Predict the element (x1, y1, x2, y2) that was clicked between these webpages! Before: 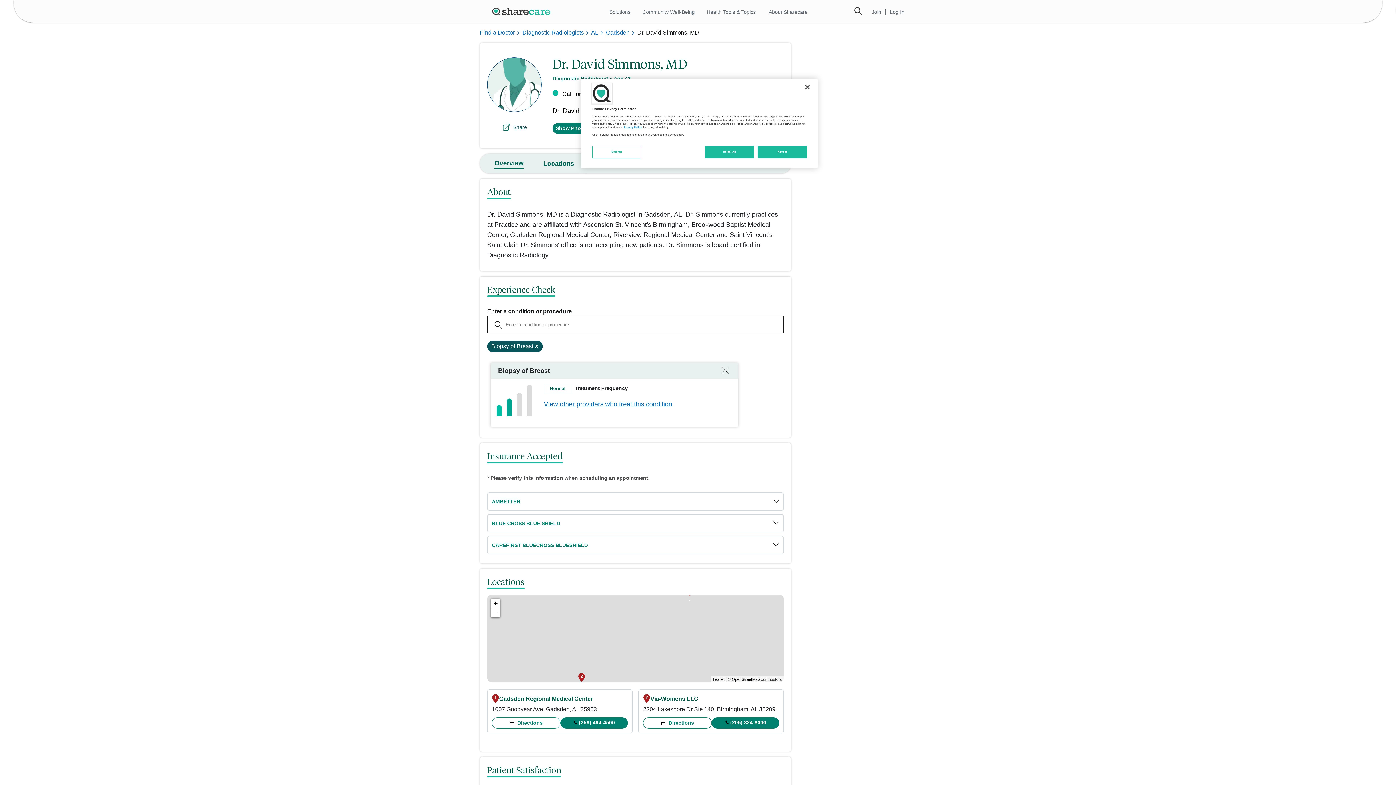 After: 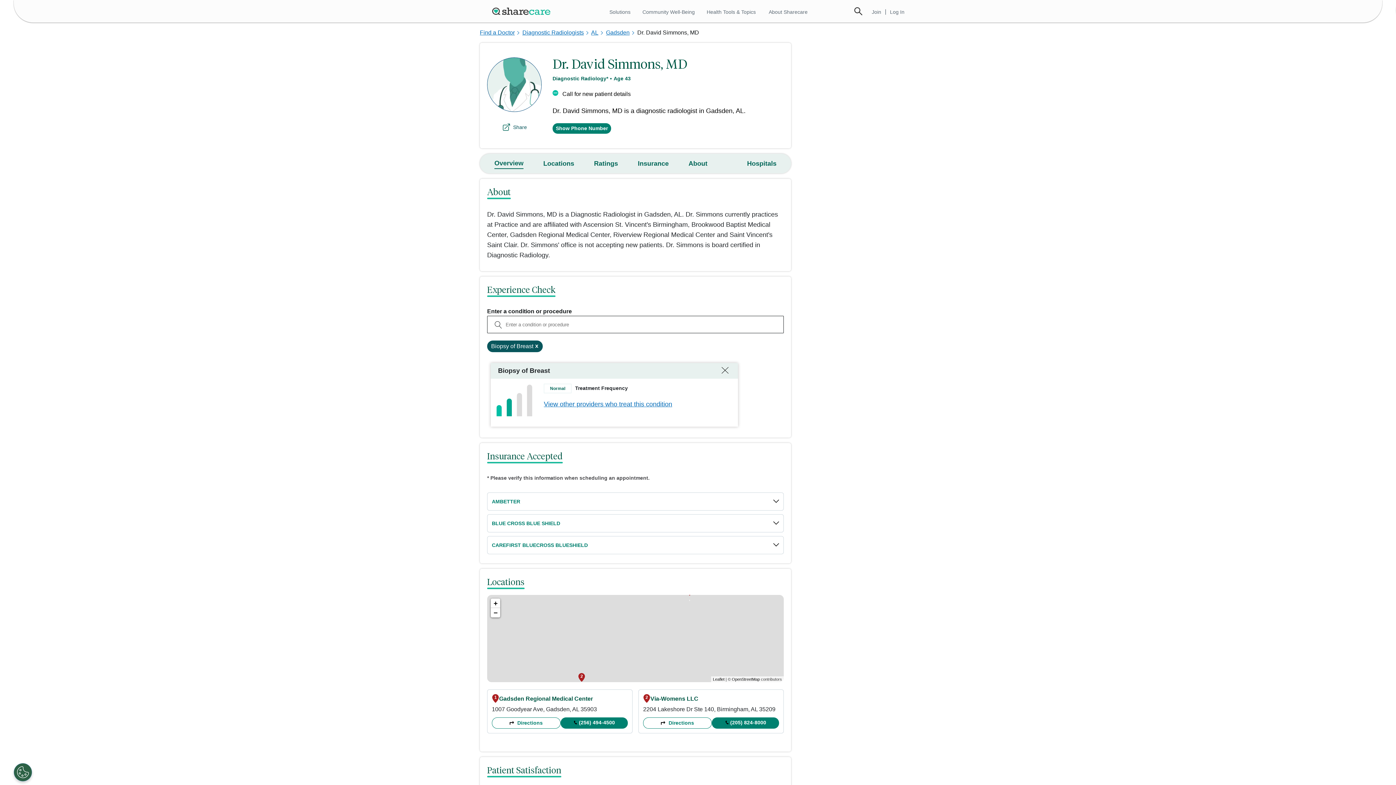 Action: label: Close bbox: (799, 79, 815, 95)